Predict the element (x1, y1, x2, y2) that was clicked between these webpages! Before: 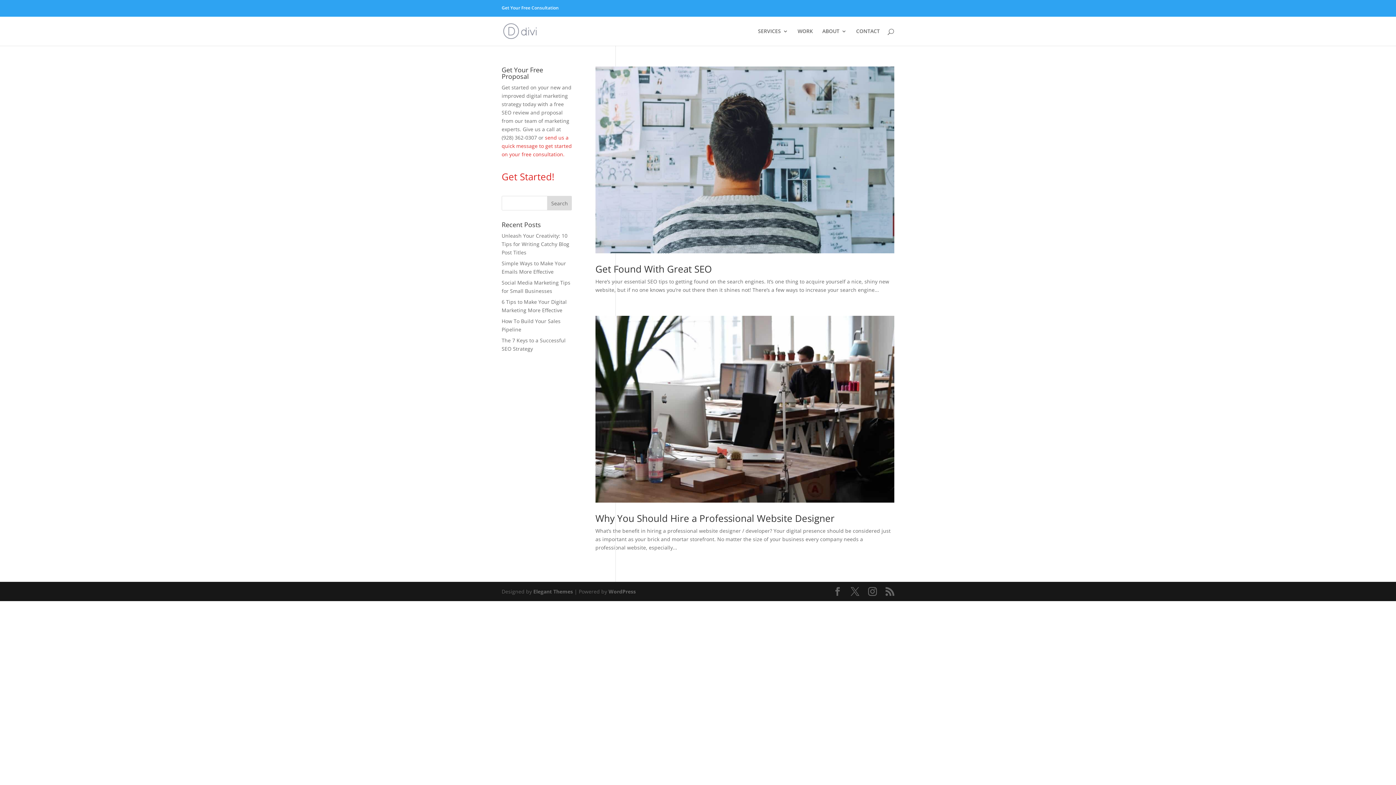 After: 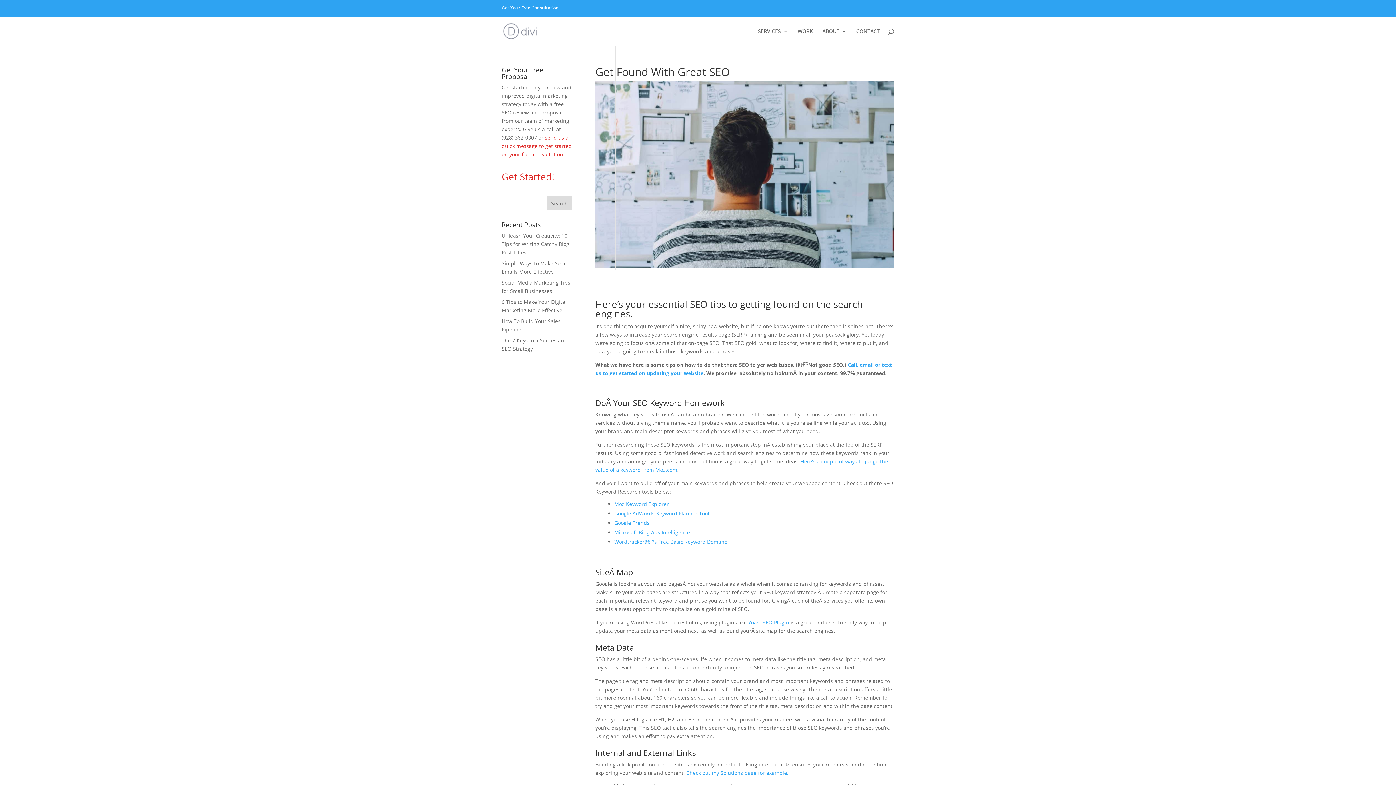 Action: label: Get Found With Great SEO bbox: (595, 262, 711, 275)